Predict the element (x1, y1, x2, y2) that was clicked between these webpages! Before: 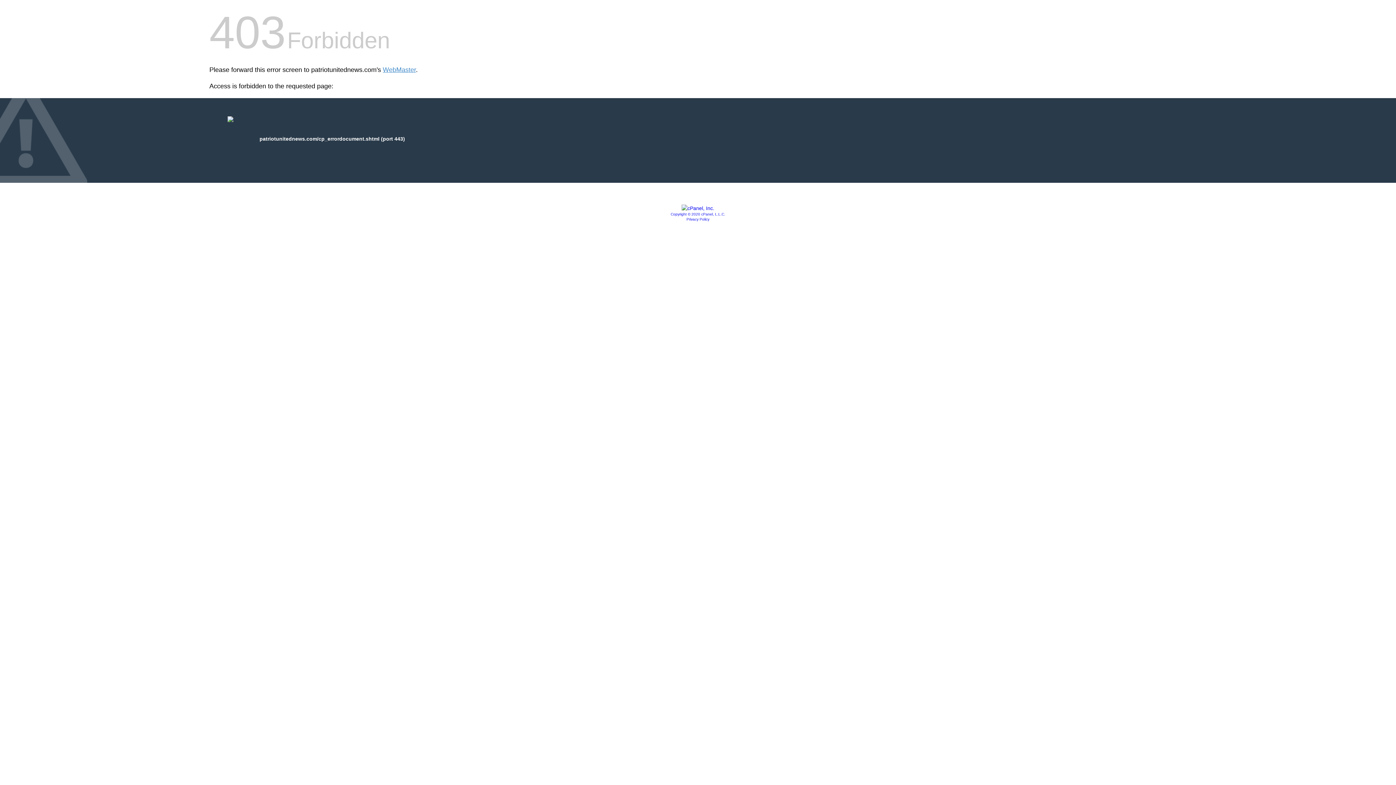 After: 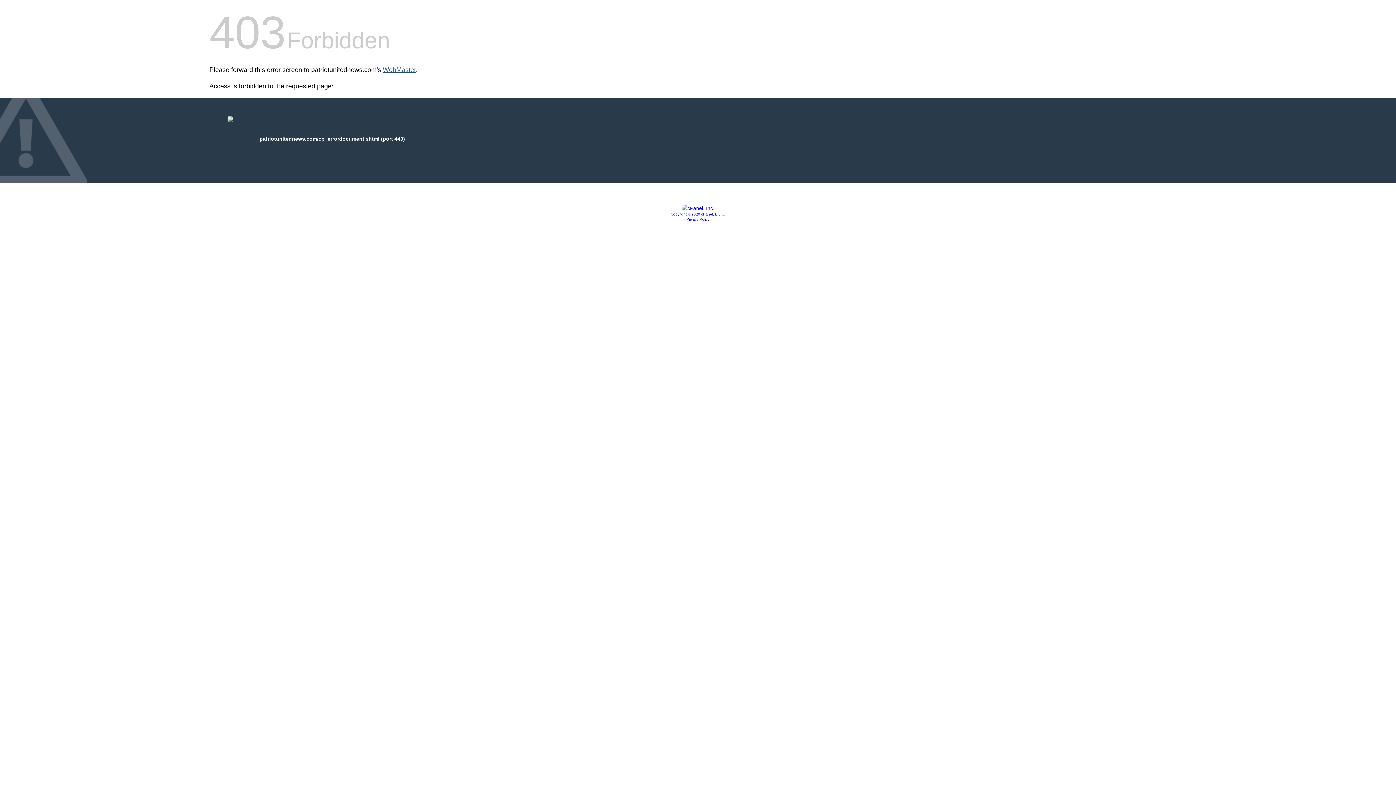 Action: bbox: (382, 66, 416, 73) label: WebMaster